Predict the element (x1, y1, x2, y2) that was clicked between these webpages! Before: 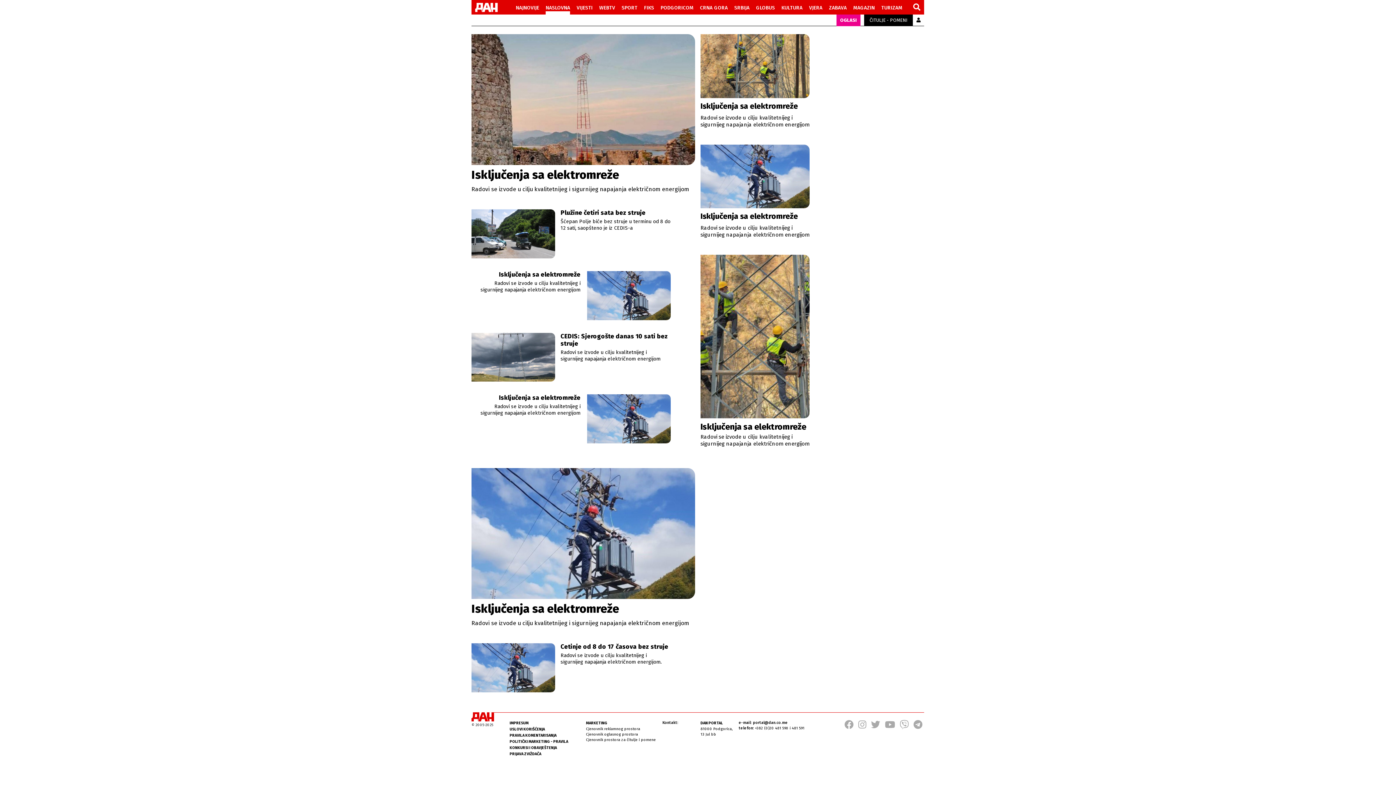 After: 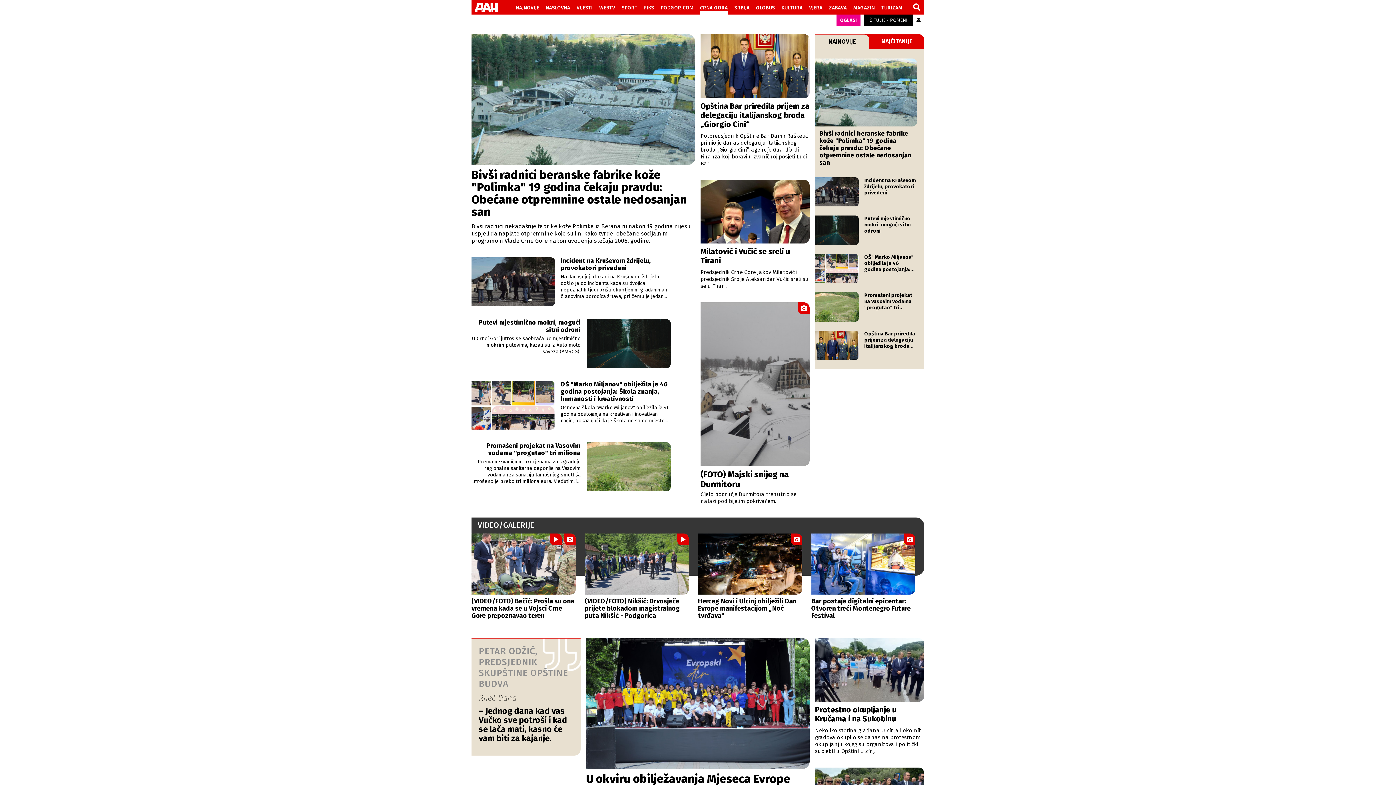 Action: label: CRNA GORA bbox: (700, 2, 727, 11)